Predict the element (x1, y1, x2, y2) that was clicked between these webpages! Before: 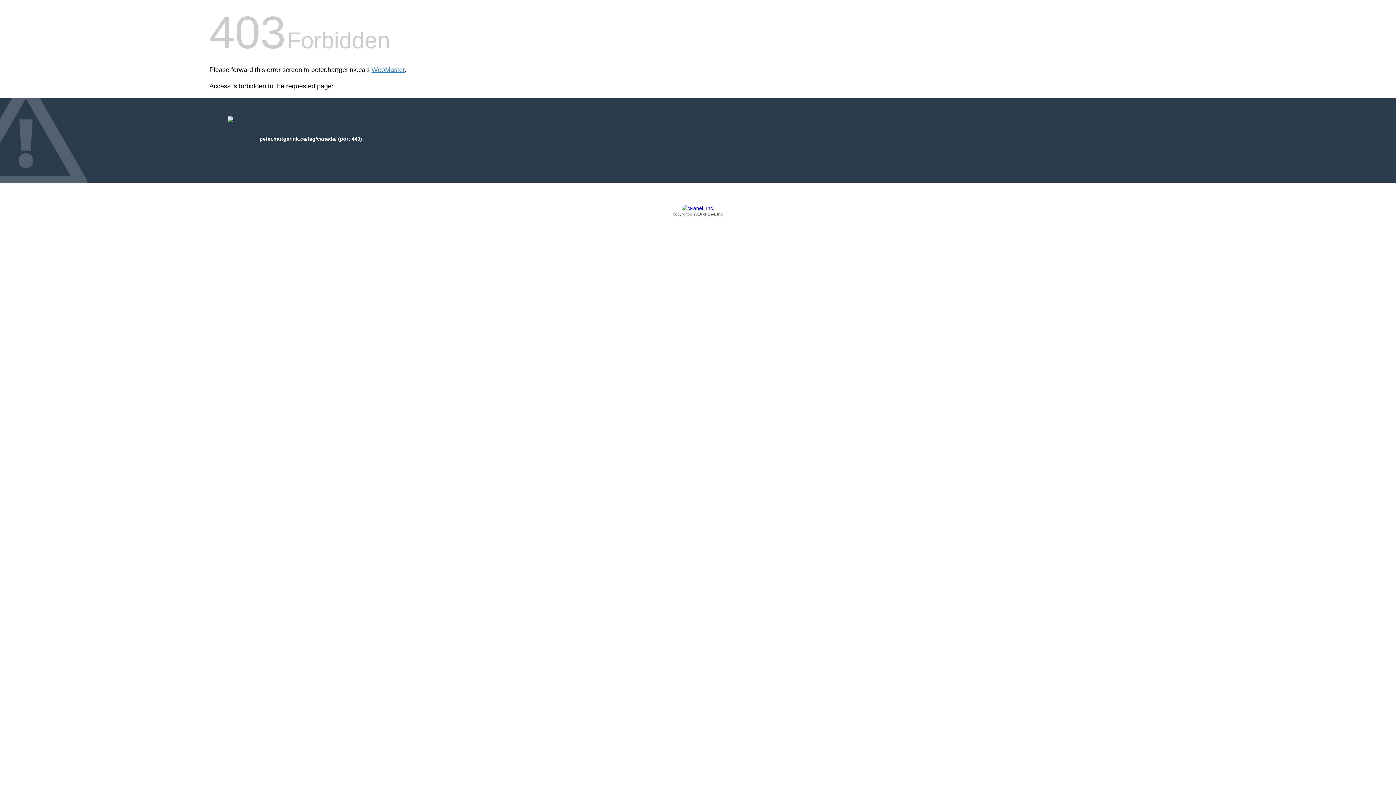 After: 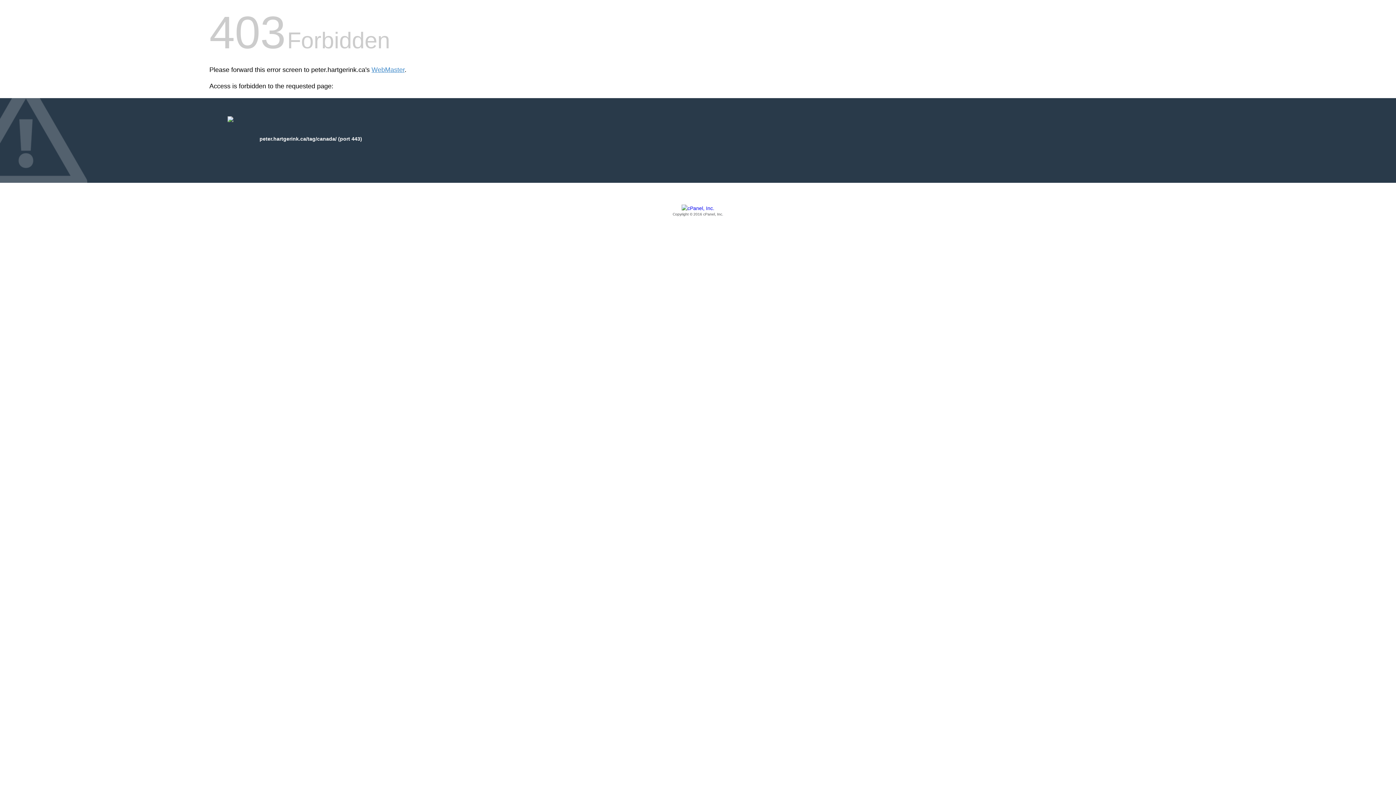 Action: label: Copyright © 2016 cPanel, Inc. bbox: (209, 205, 1186, 217)